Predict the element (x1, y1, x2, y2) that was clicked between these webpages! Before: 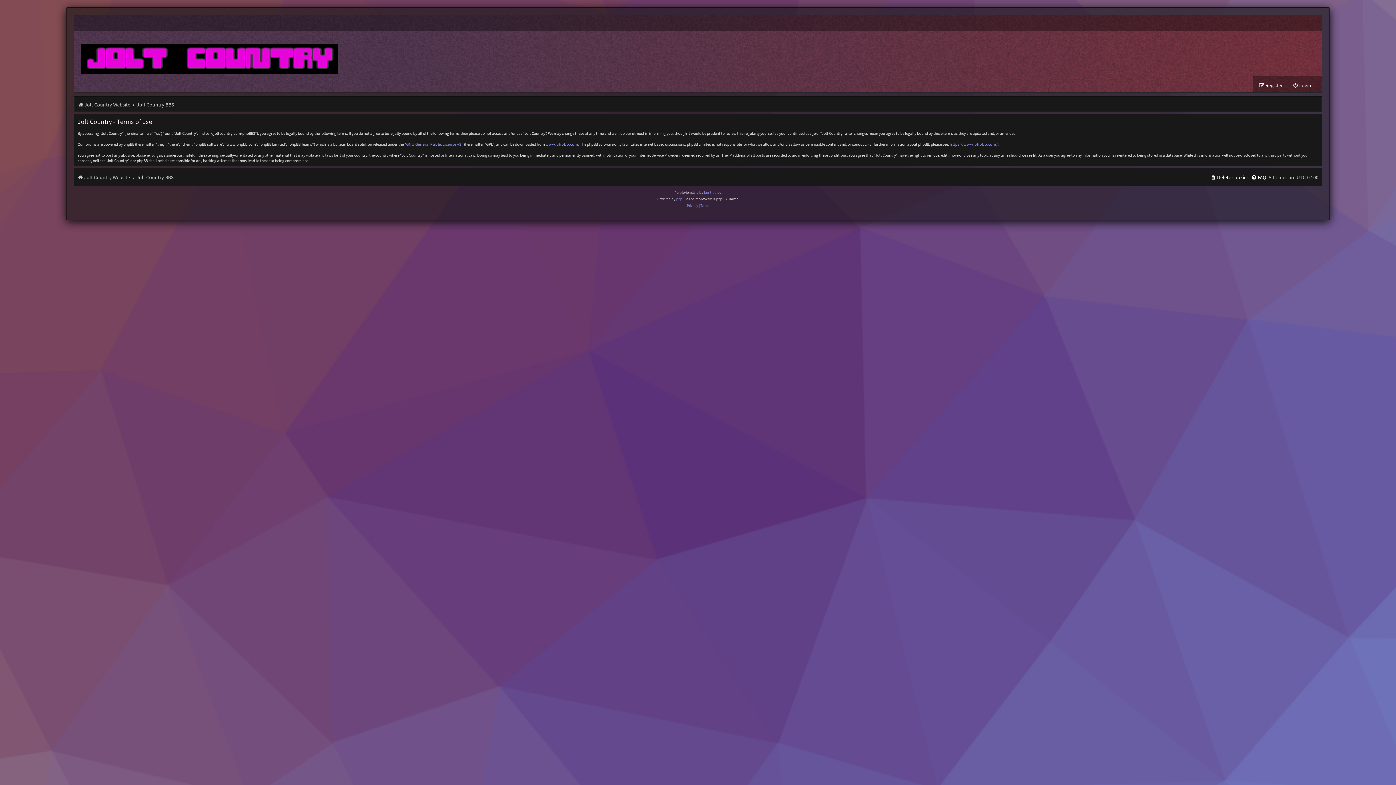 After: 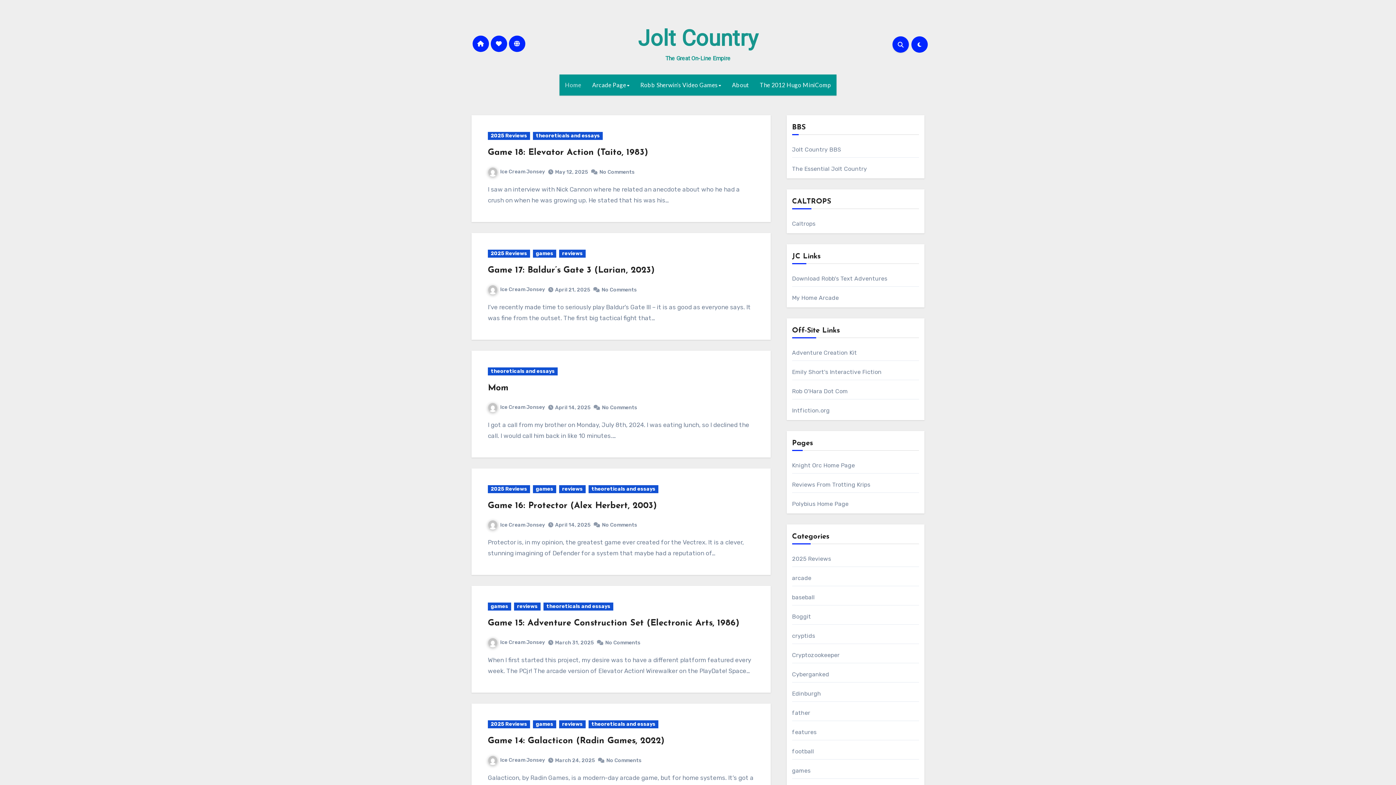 Action: bbox: (77, 99, 130, 110) label: Jolt Country Website